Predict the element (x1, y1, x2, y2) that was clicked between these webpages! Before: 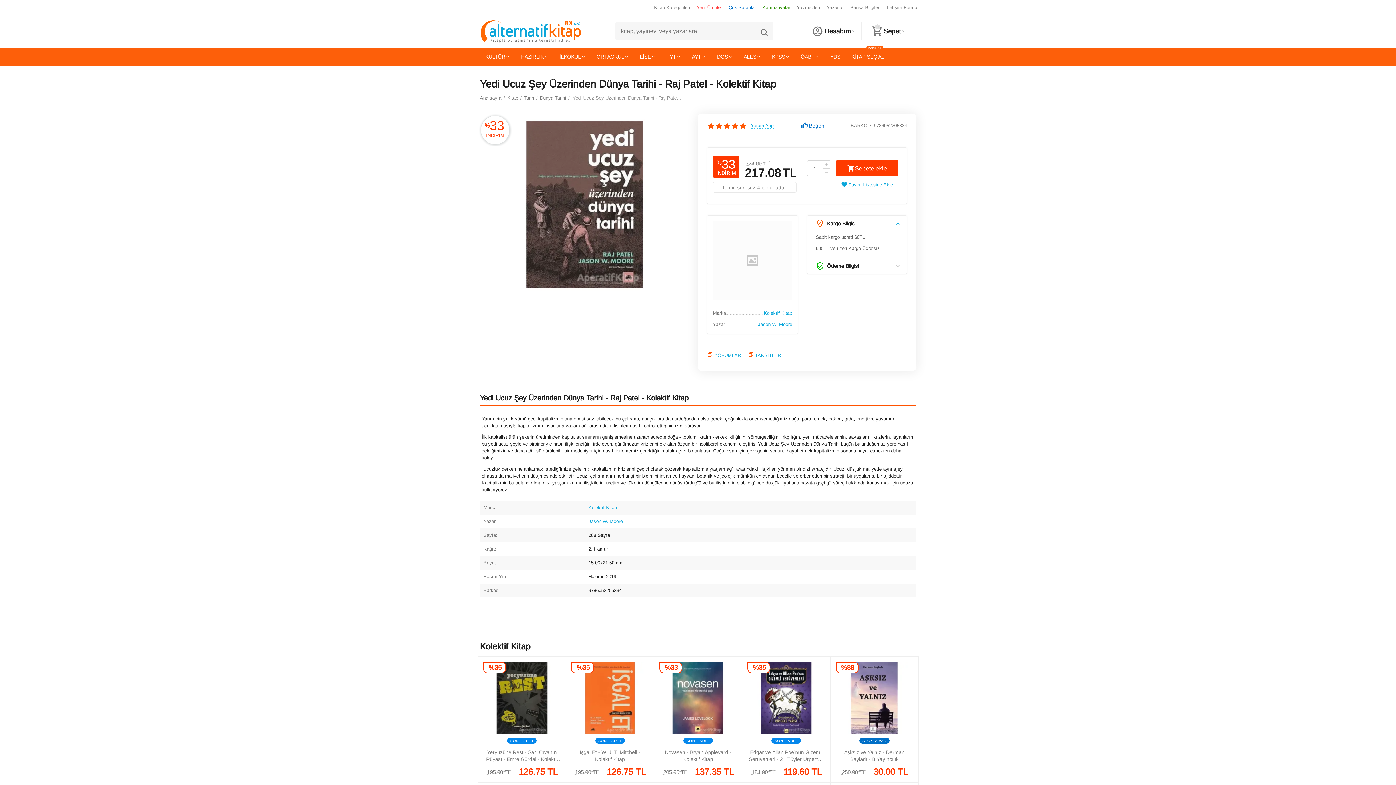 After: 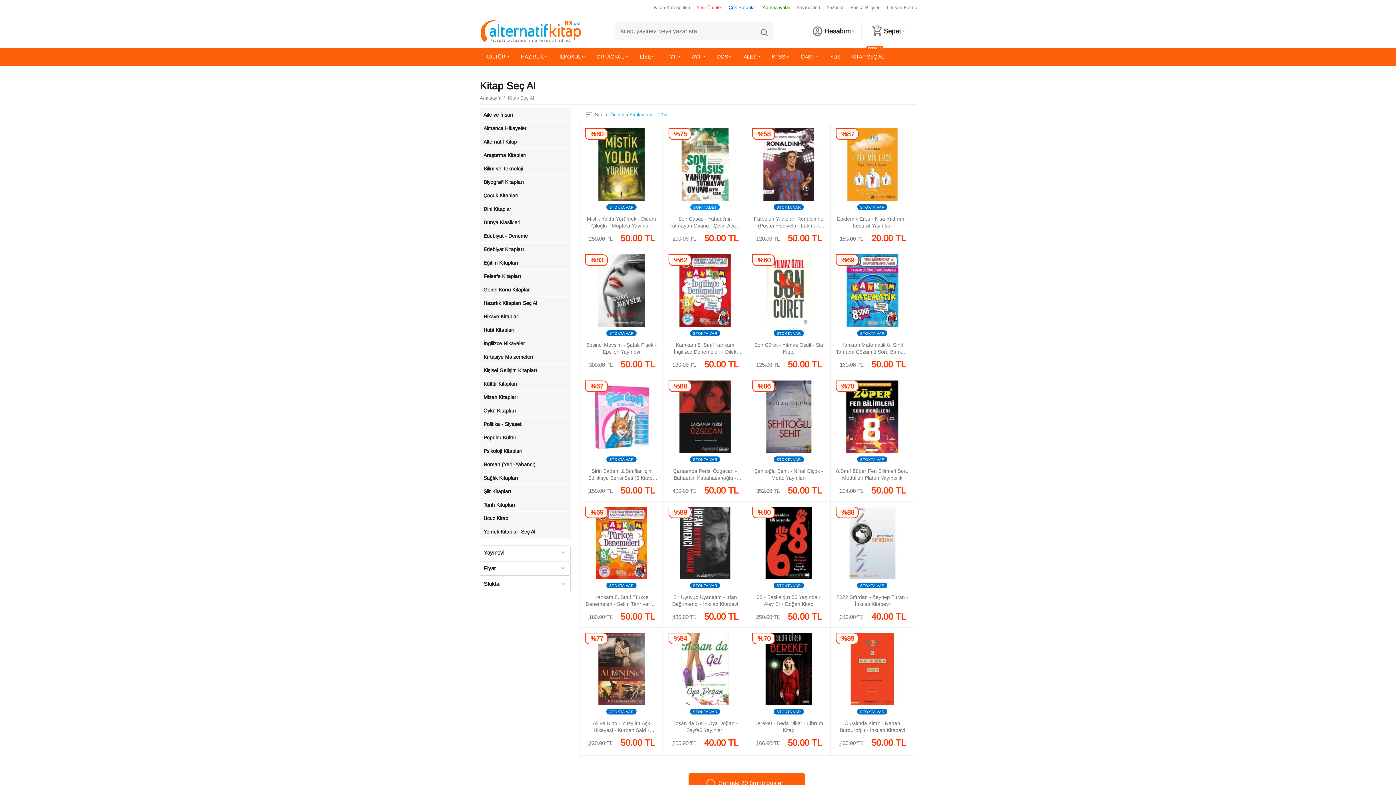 Action: label: KİTAP SEÇ AL
POPÜLER bbox: (846, 47, 890, 65)